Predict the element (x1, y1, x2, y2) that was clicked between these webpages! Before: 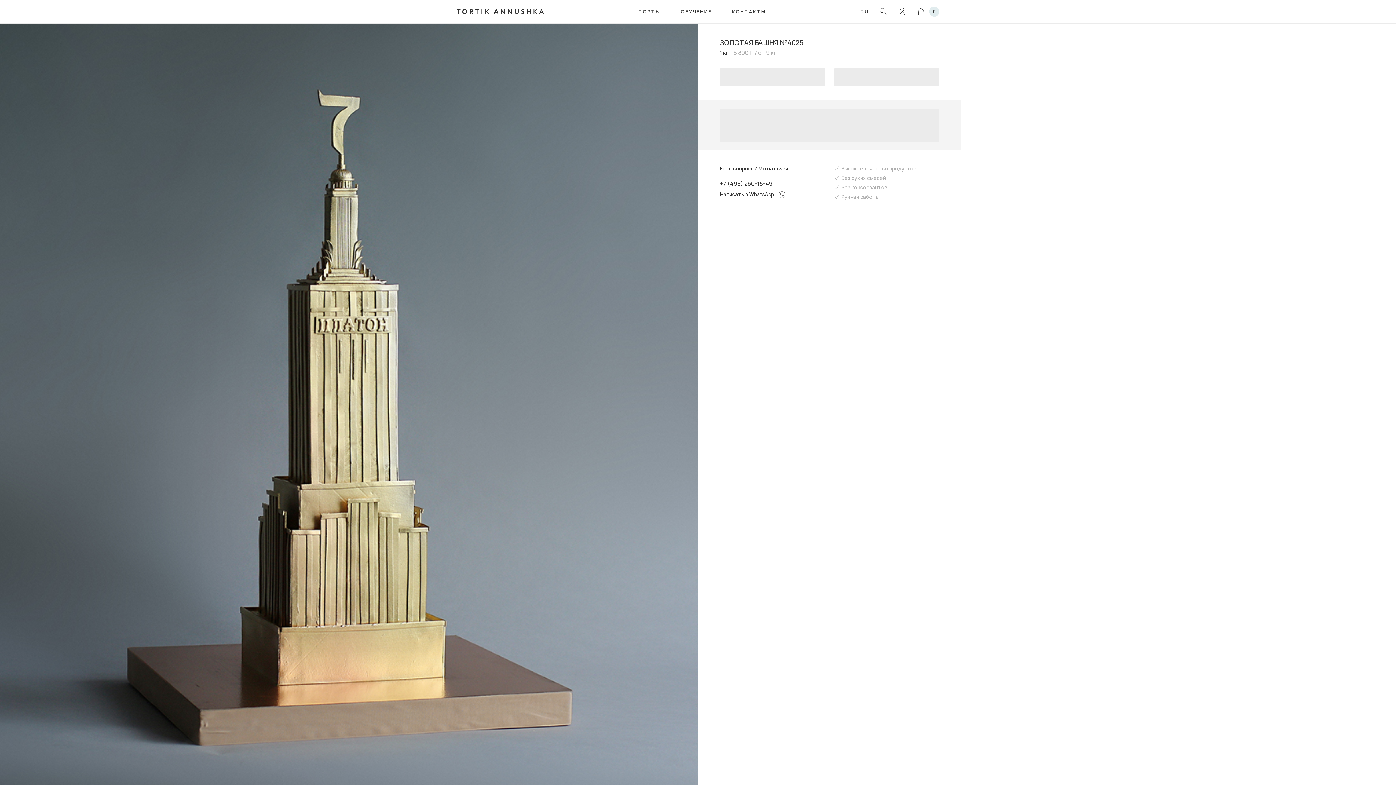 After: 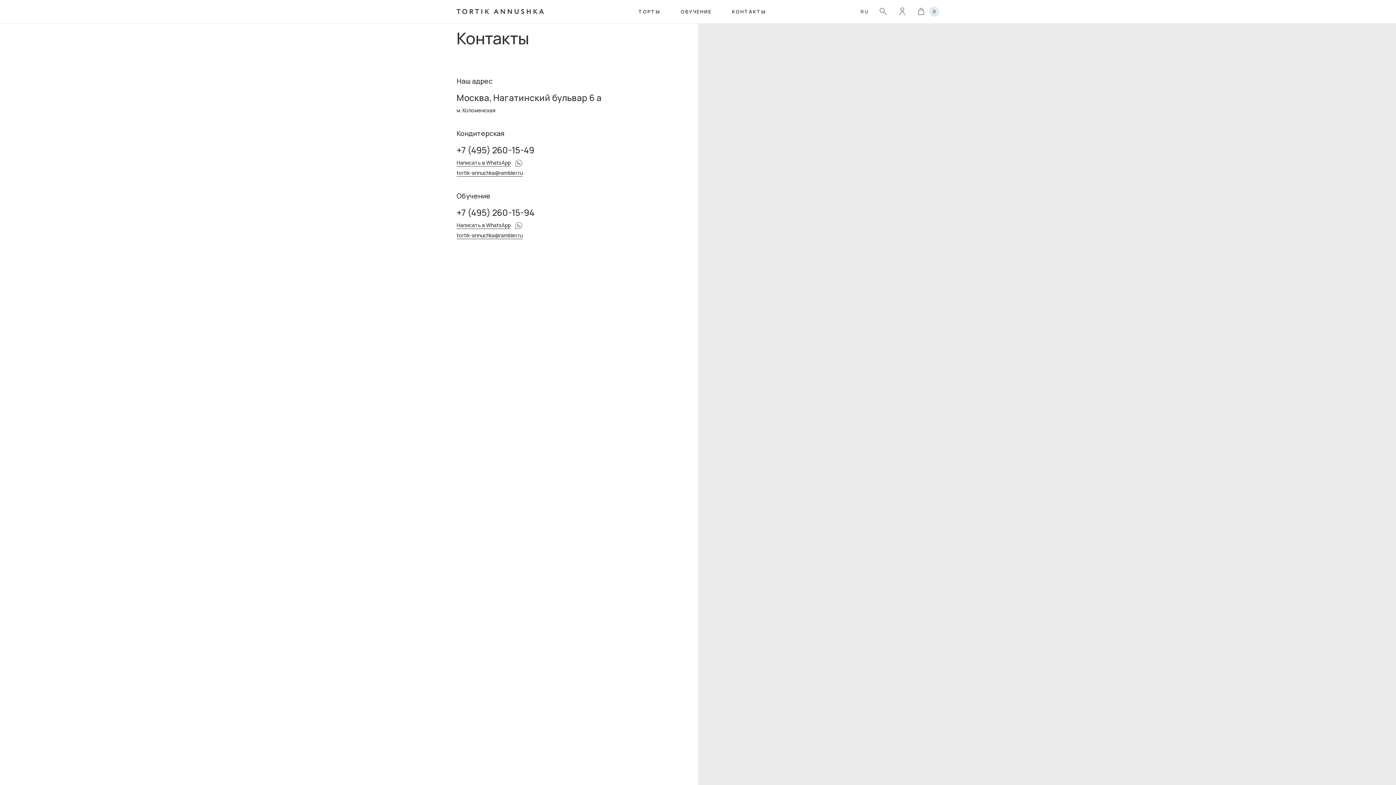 Action: label: КОНТАКТЫ bbox: (732, 8, 766, 14)